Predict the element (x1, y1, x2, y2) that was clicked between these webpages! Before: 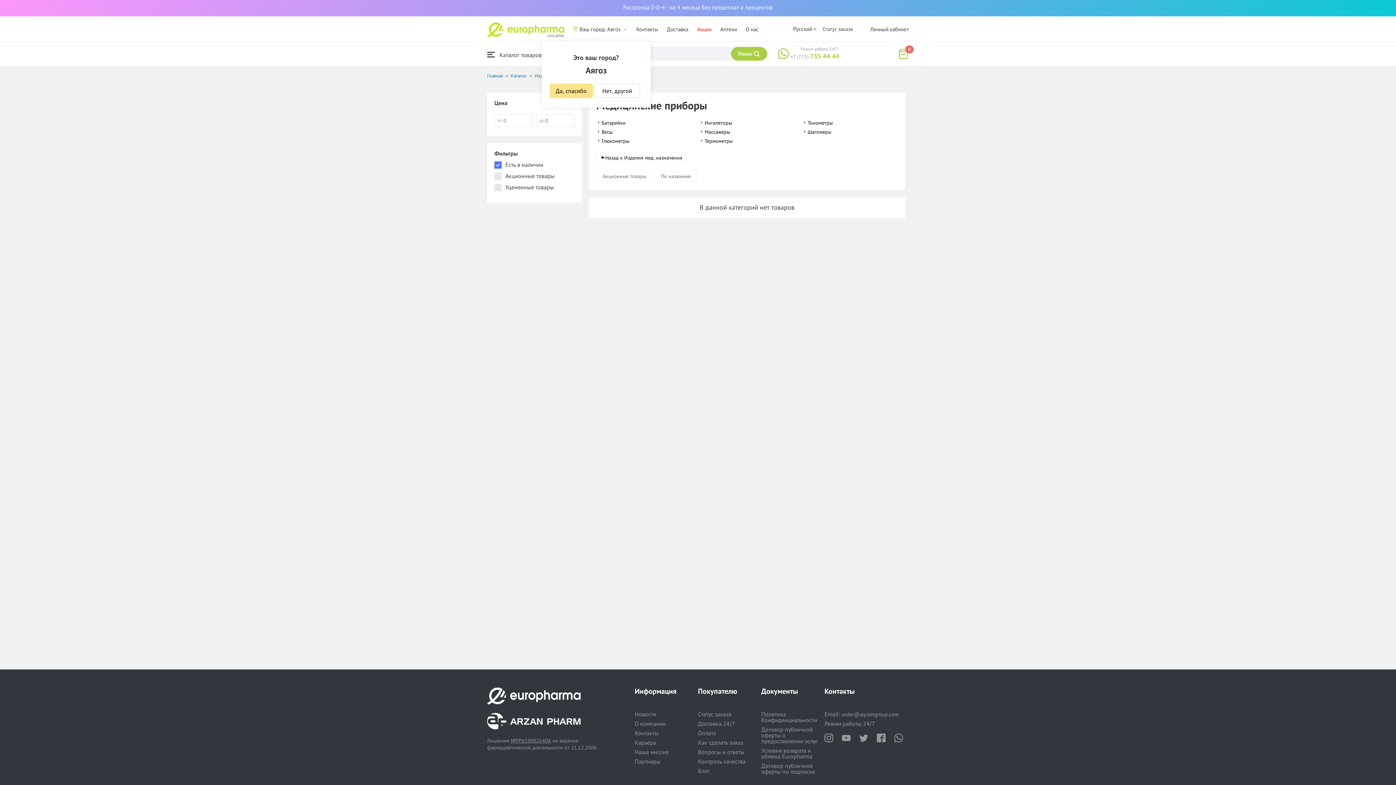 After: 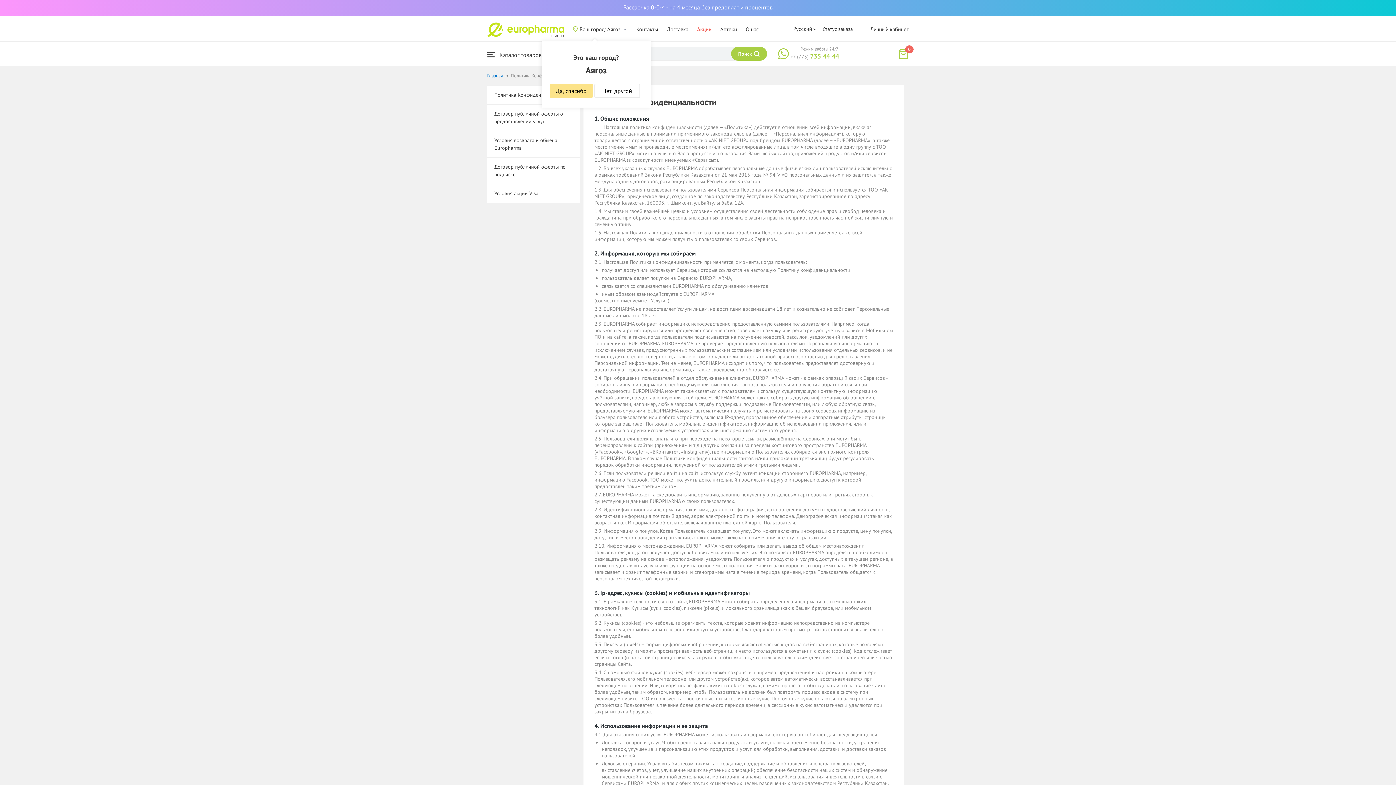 Action: bbox: (761, 710, 817, 724) label: Политика Конфиденциальности